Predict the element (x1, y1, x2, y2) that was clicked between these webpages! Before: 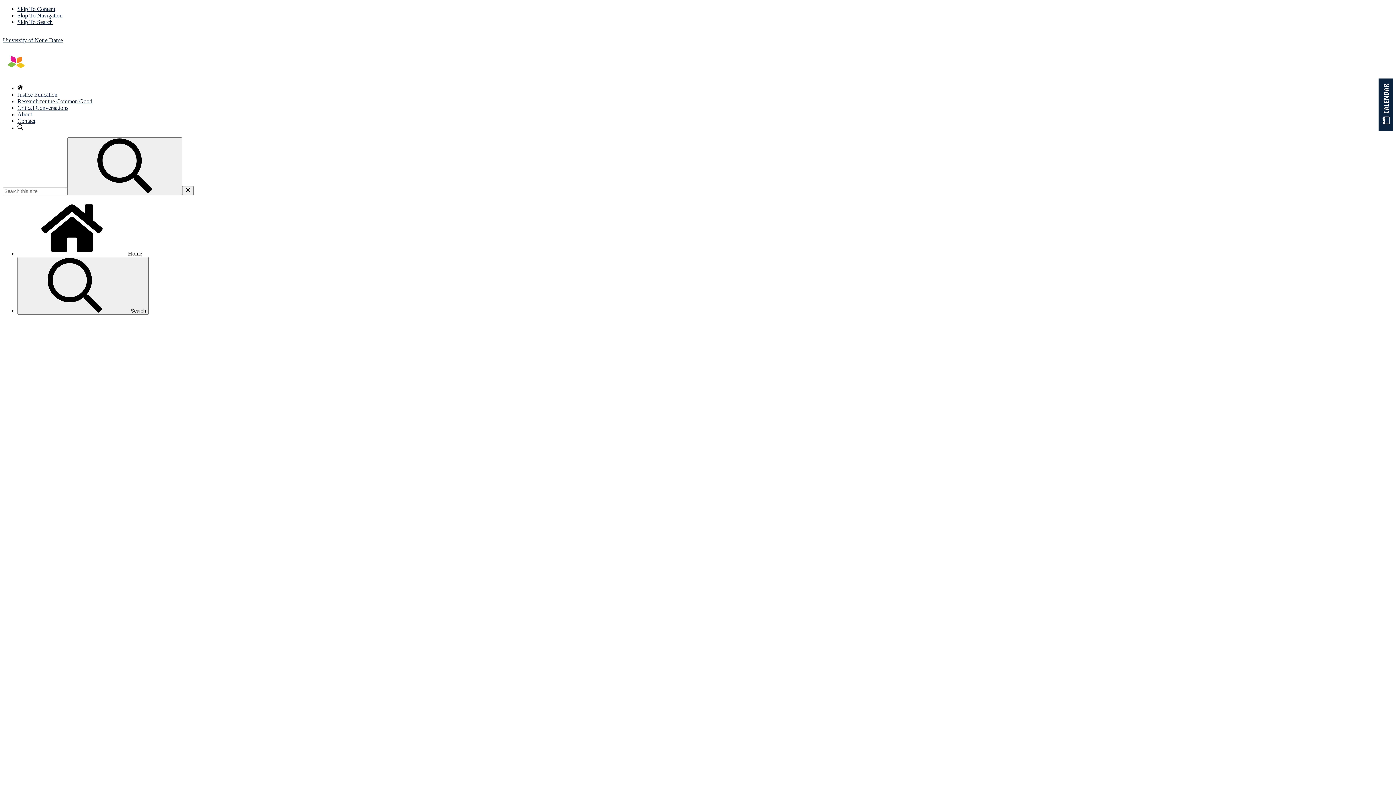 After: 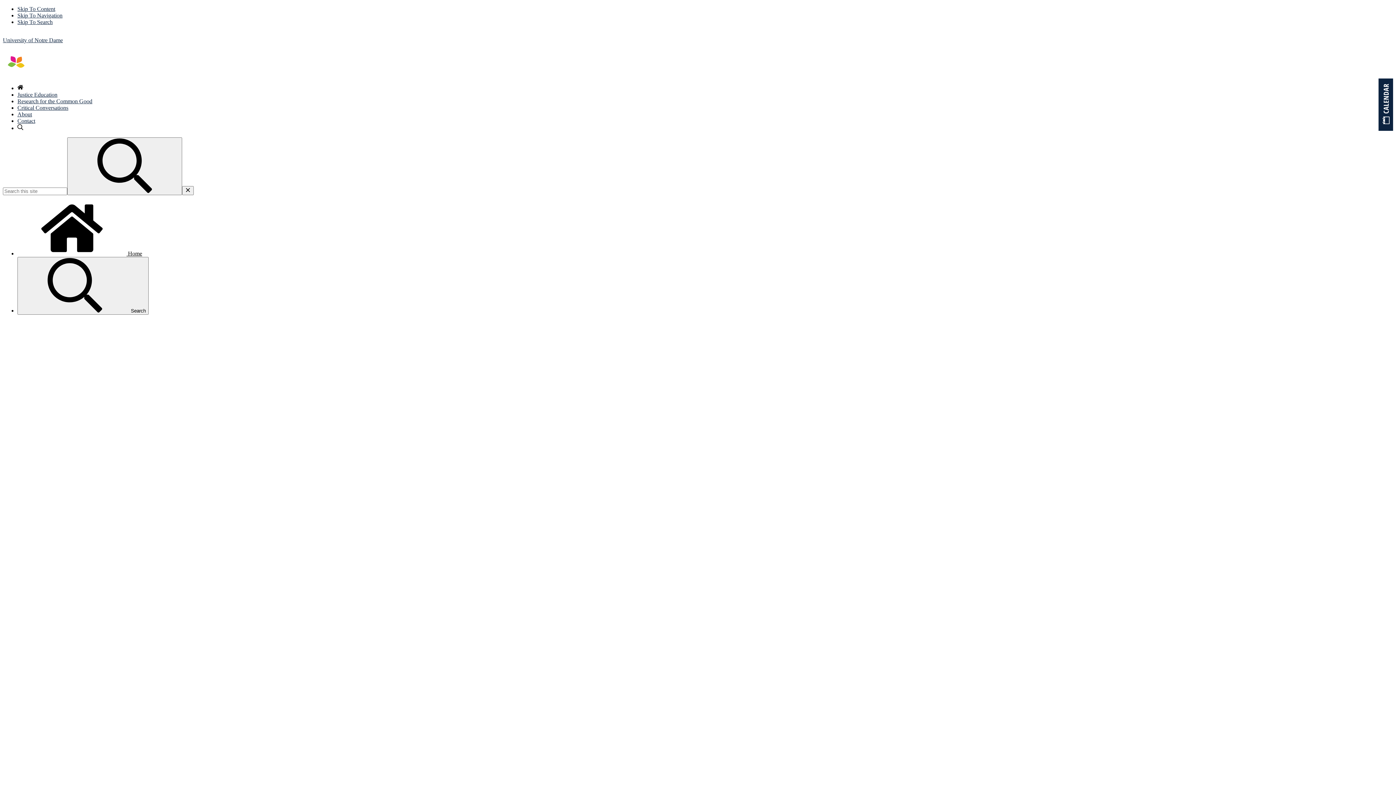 Action: label: About bbox: (17, 111, 32, 117)